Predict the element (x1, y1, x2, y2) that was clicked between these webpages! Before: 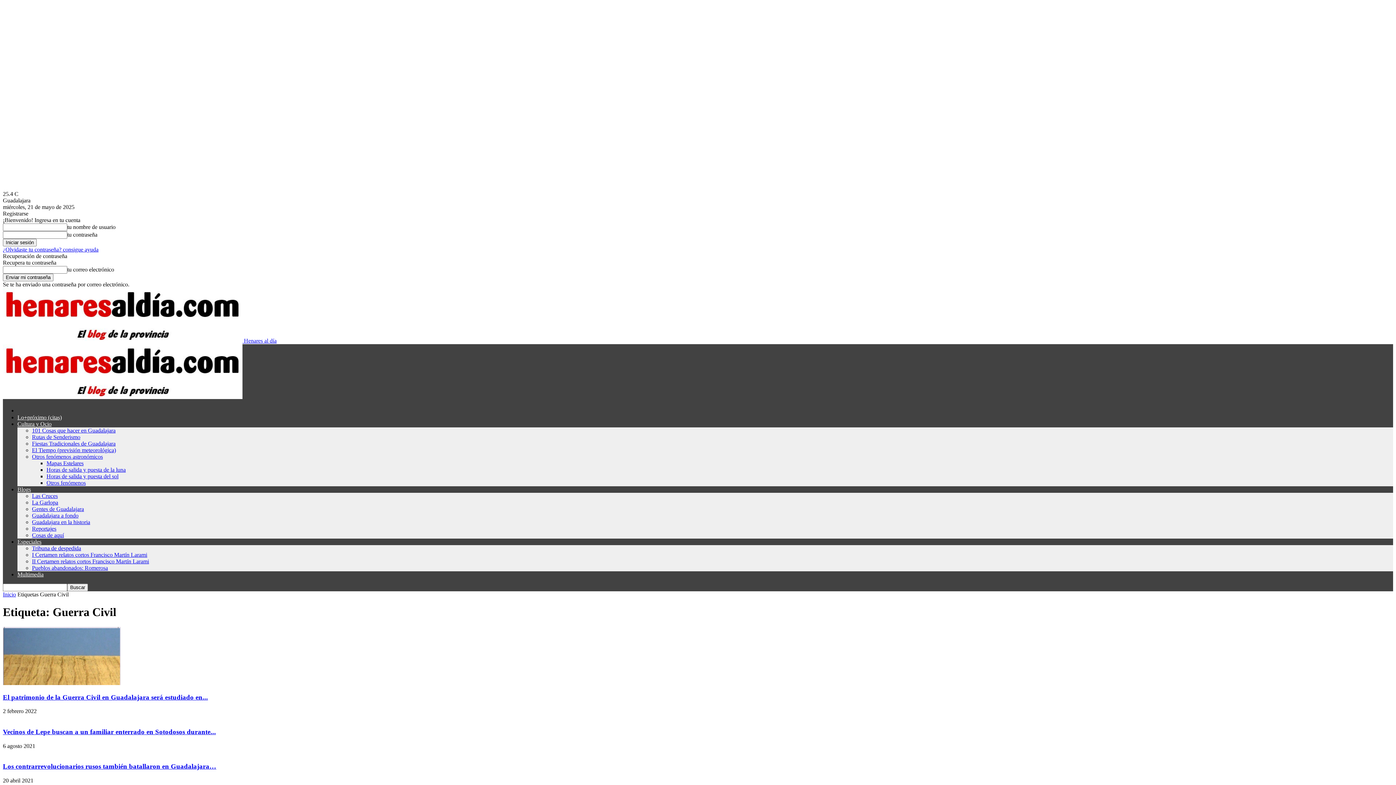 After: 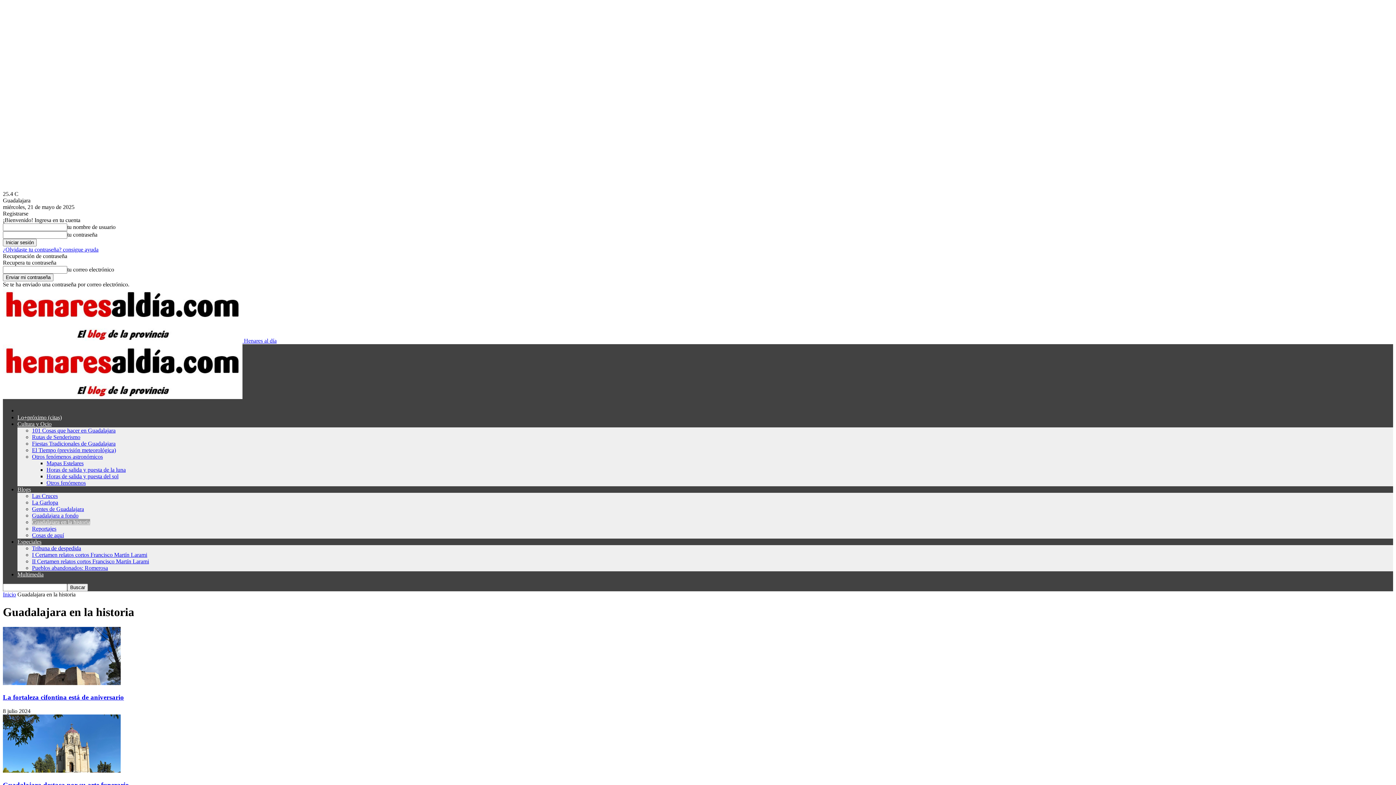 Action: bbox: (32, 519, 90, 525) label: Guadalajara en la historia